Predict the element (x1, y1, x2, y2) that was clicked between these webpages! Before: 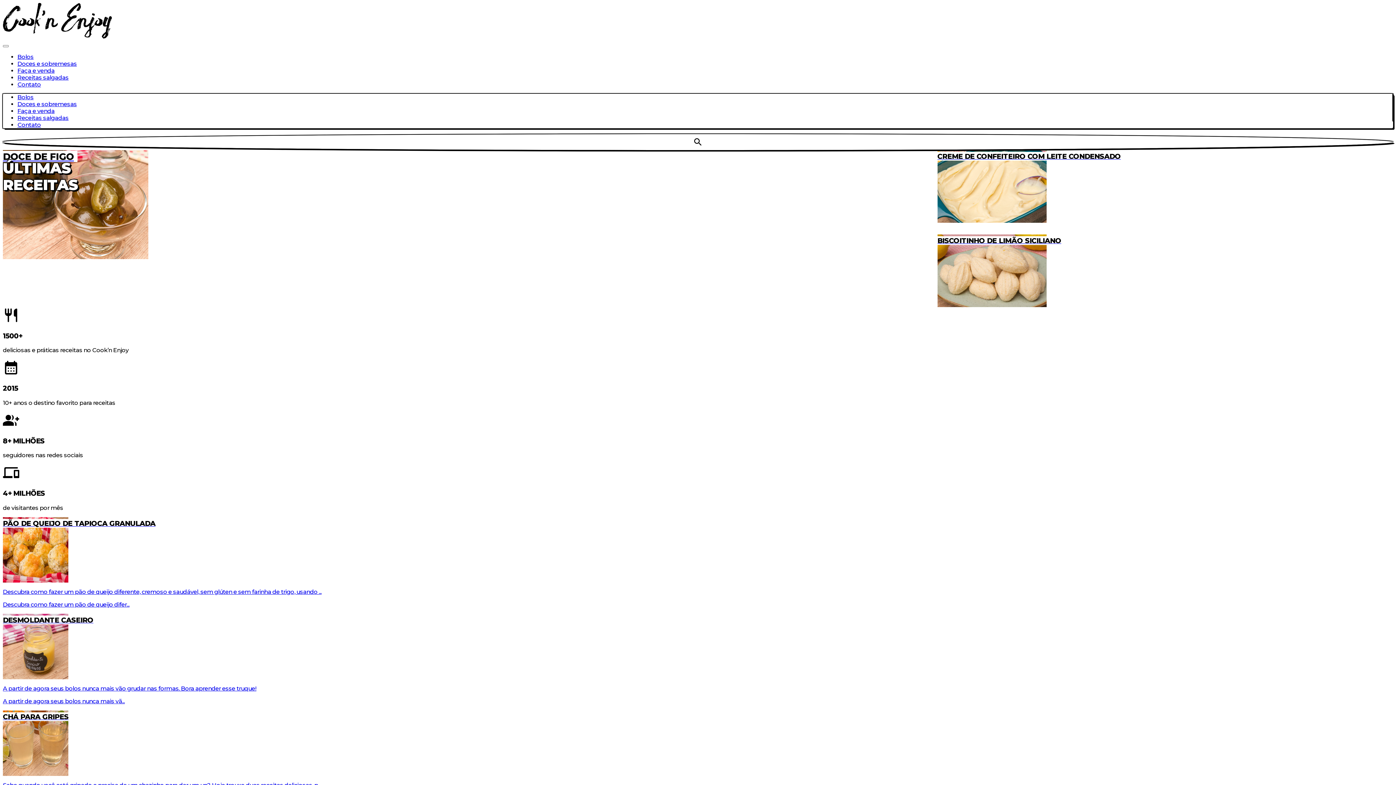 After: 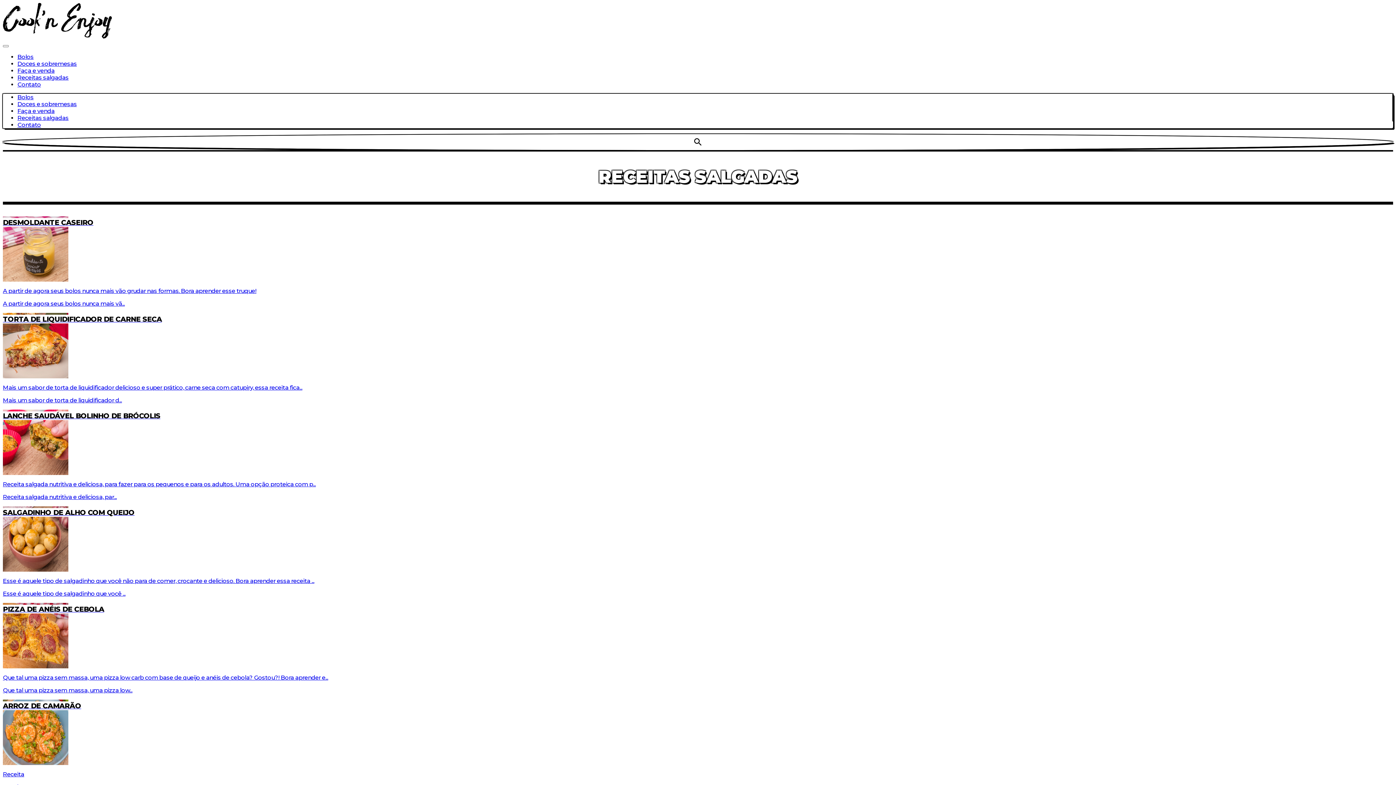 Action: label: Receitas salgadas bbox: (17, 114, 1392, 121)